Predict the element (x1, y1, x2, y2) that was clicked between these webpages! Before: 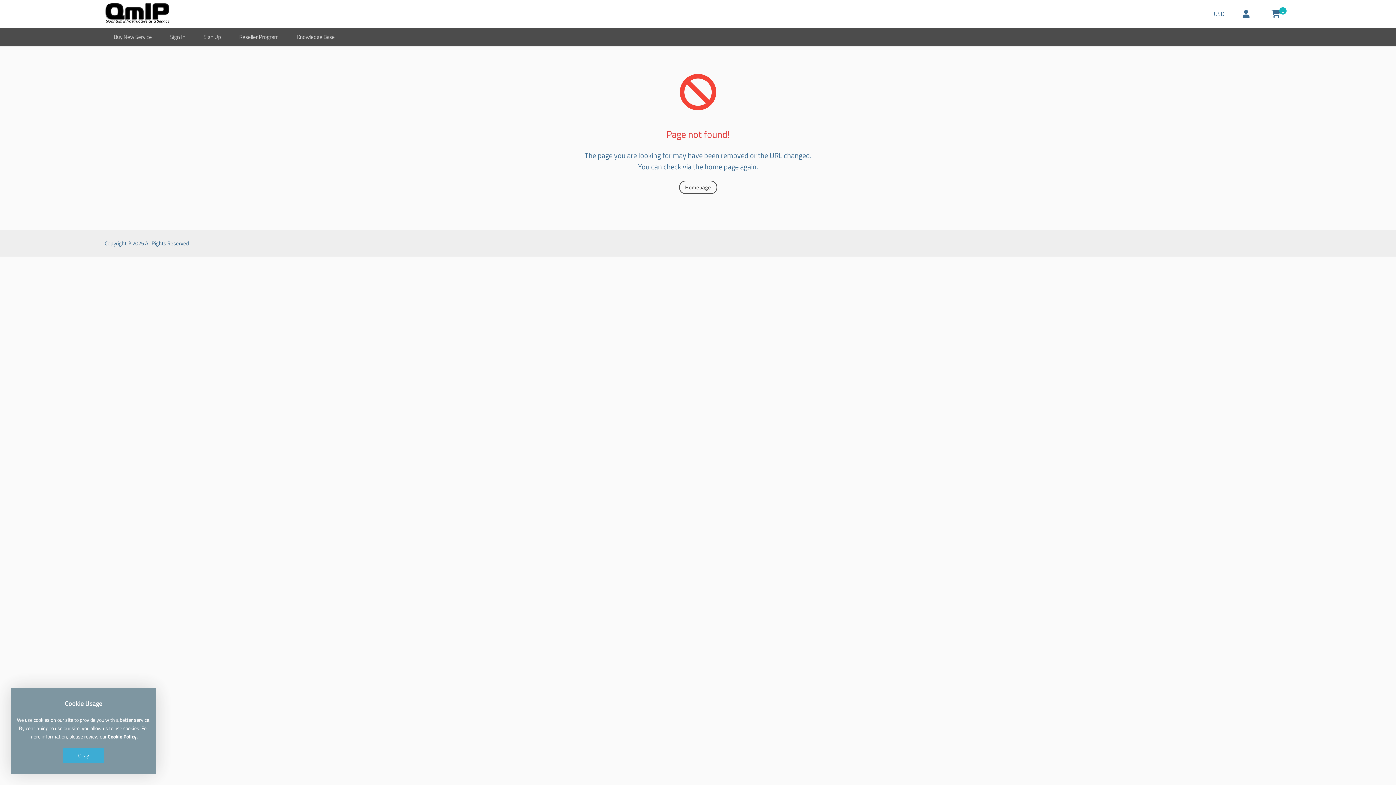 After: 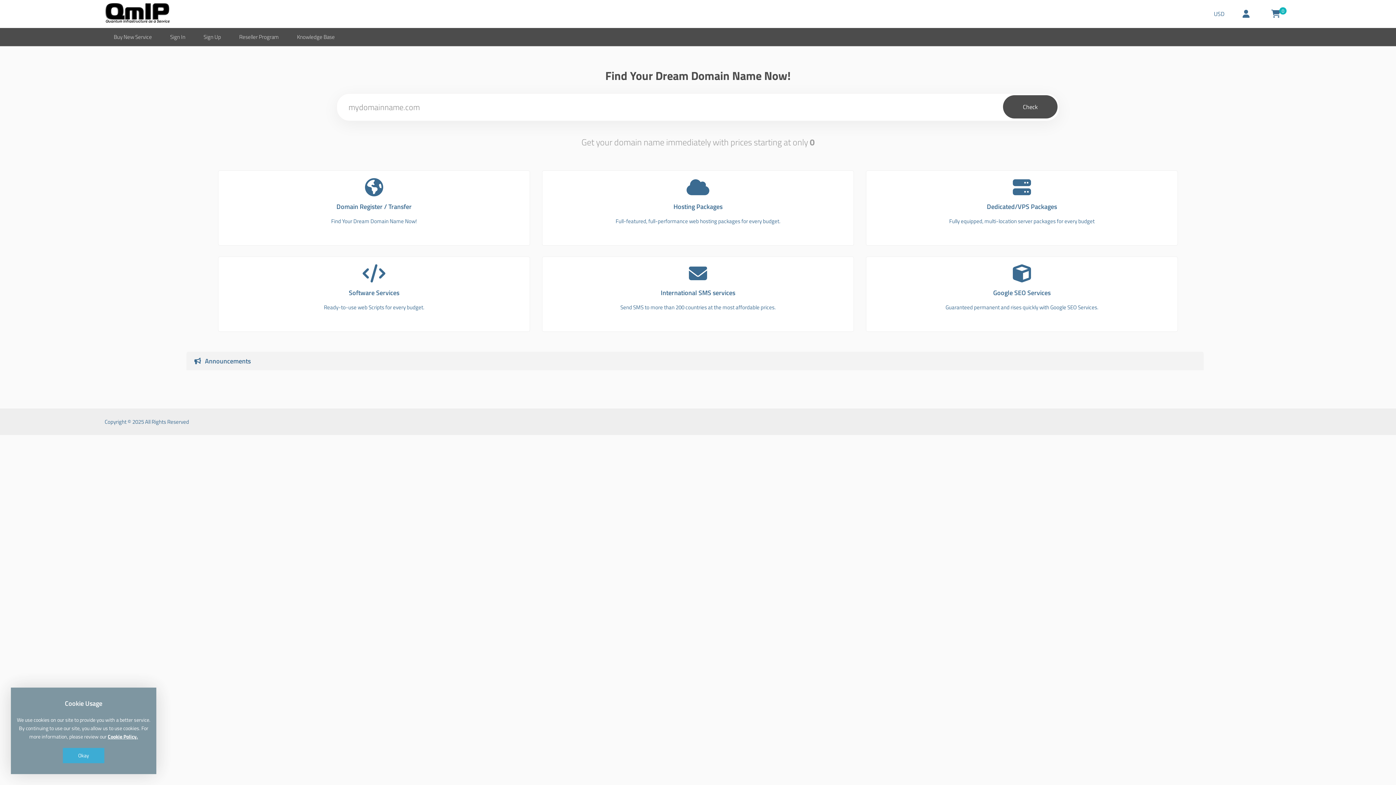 Action: bbox: (104, 16, 170, 25)